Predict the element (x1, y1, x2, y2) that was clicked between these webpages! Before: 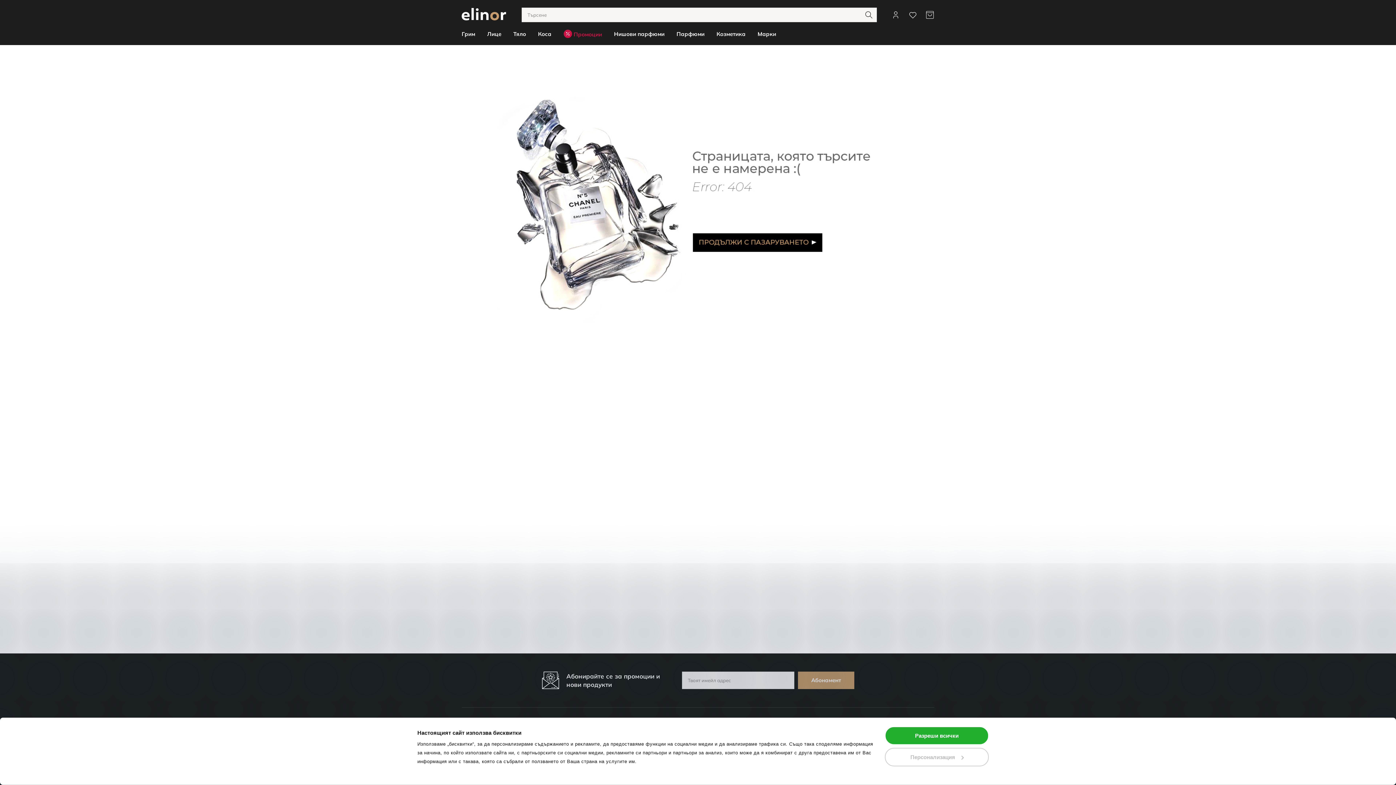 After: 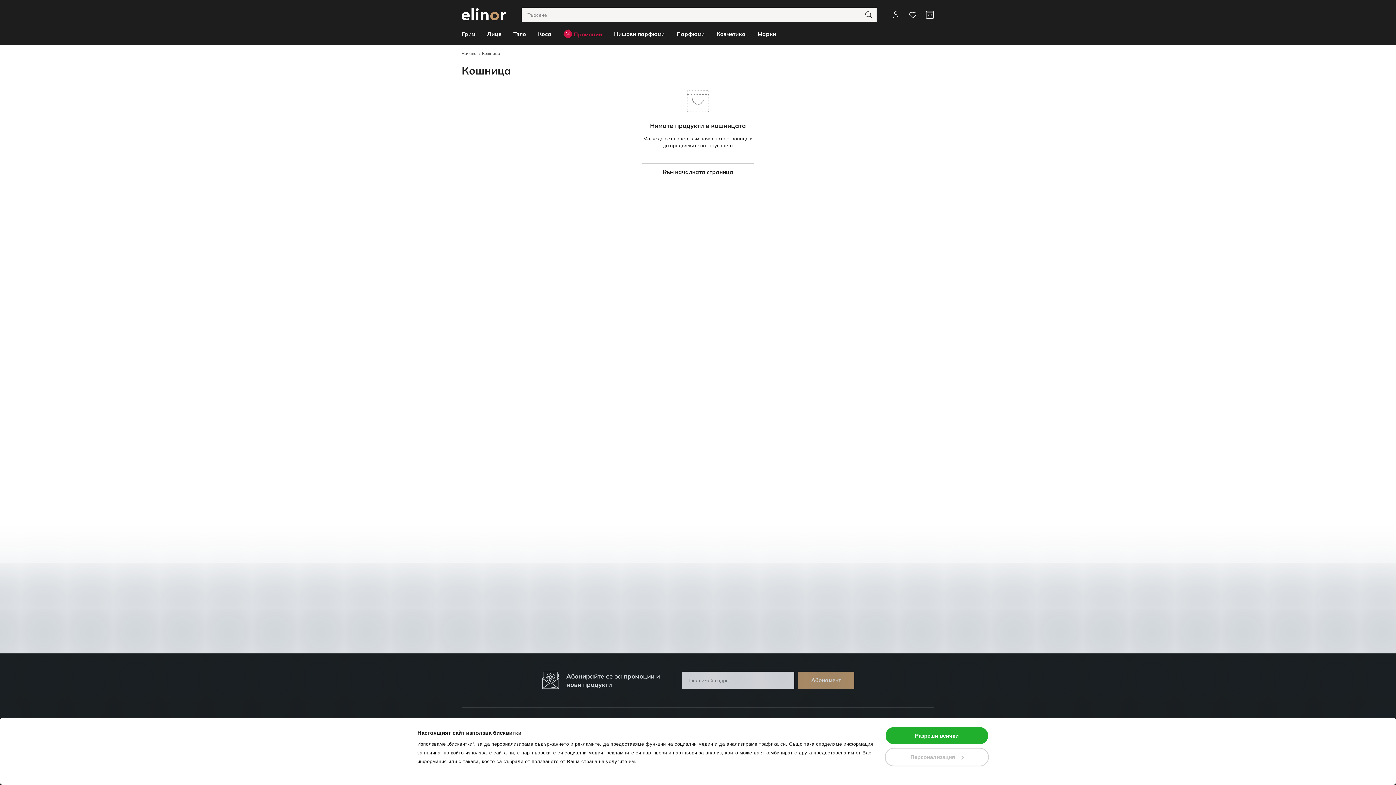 Action: bbox: (925, 10, 934, 19)